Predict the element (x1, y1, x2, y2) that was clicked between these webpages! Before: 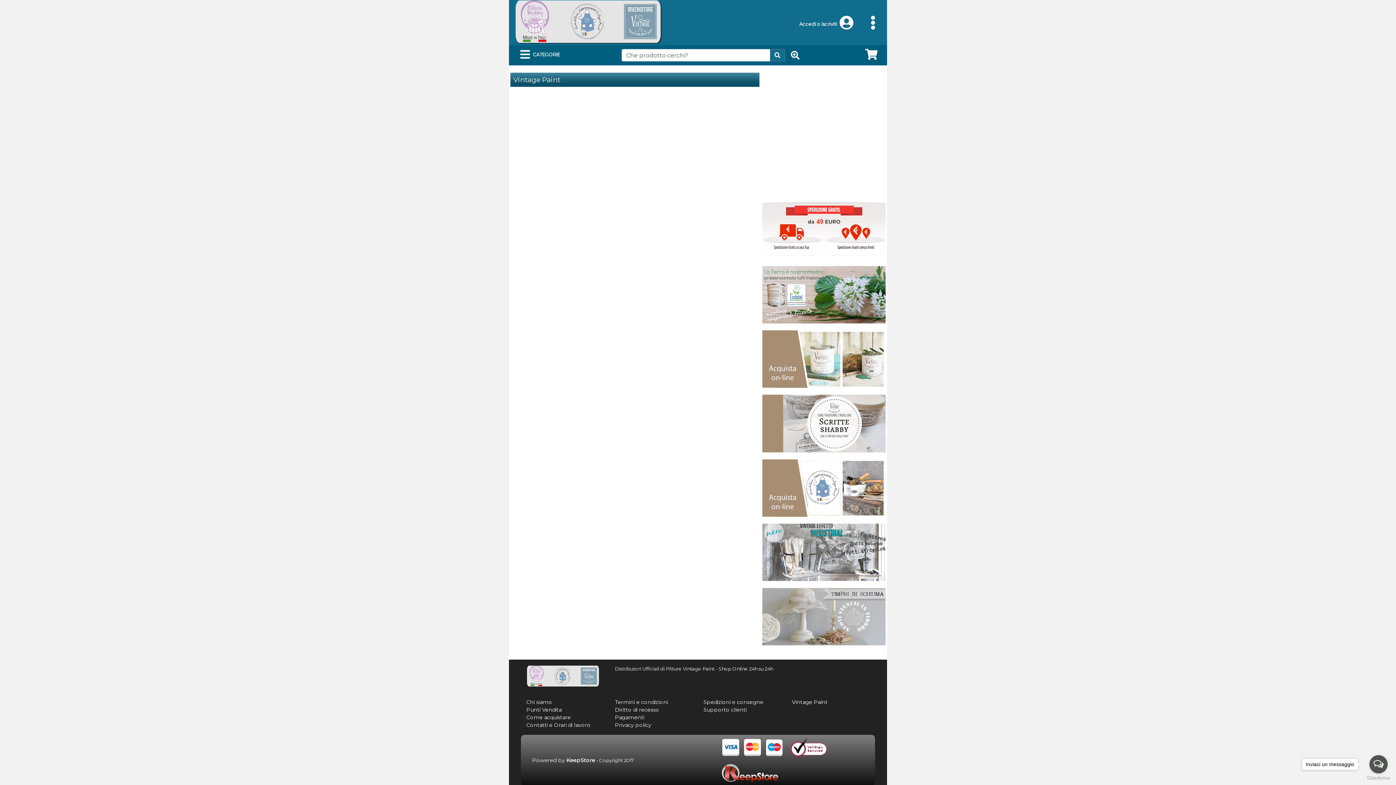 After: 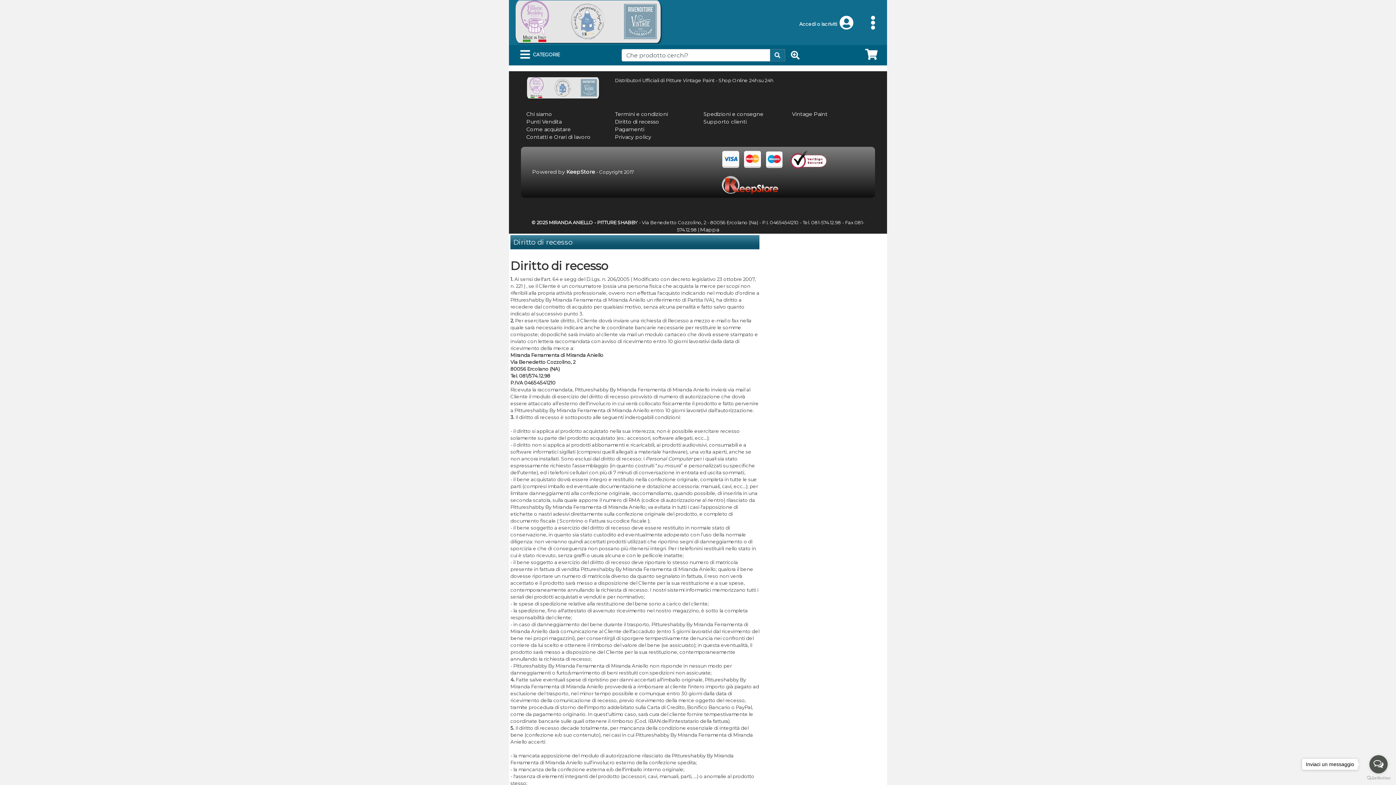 Action: label: Diritto di recesso bbox: (615, 706, 659, 713)